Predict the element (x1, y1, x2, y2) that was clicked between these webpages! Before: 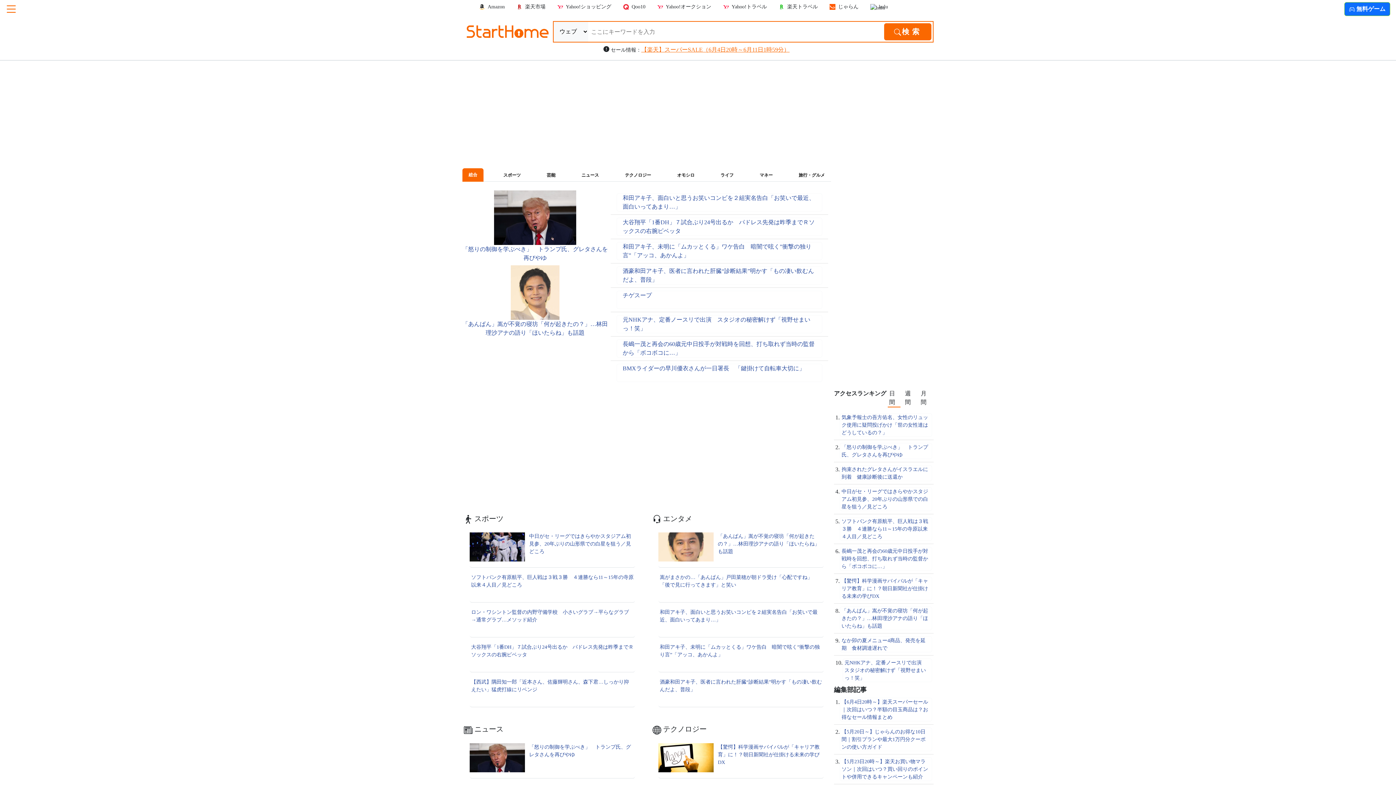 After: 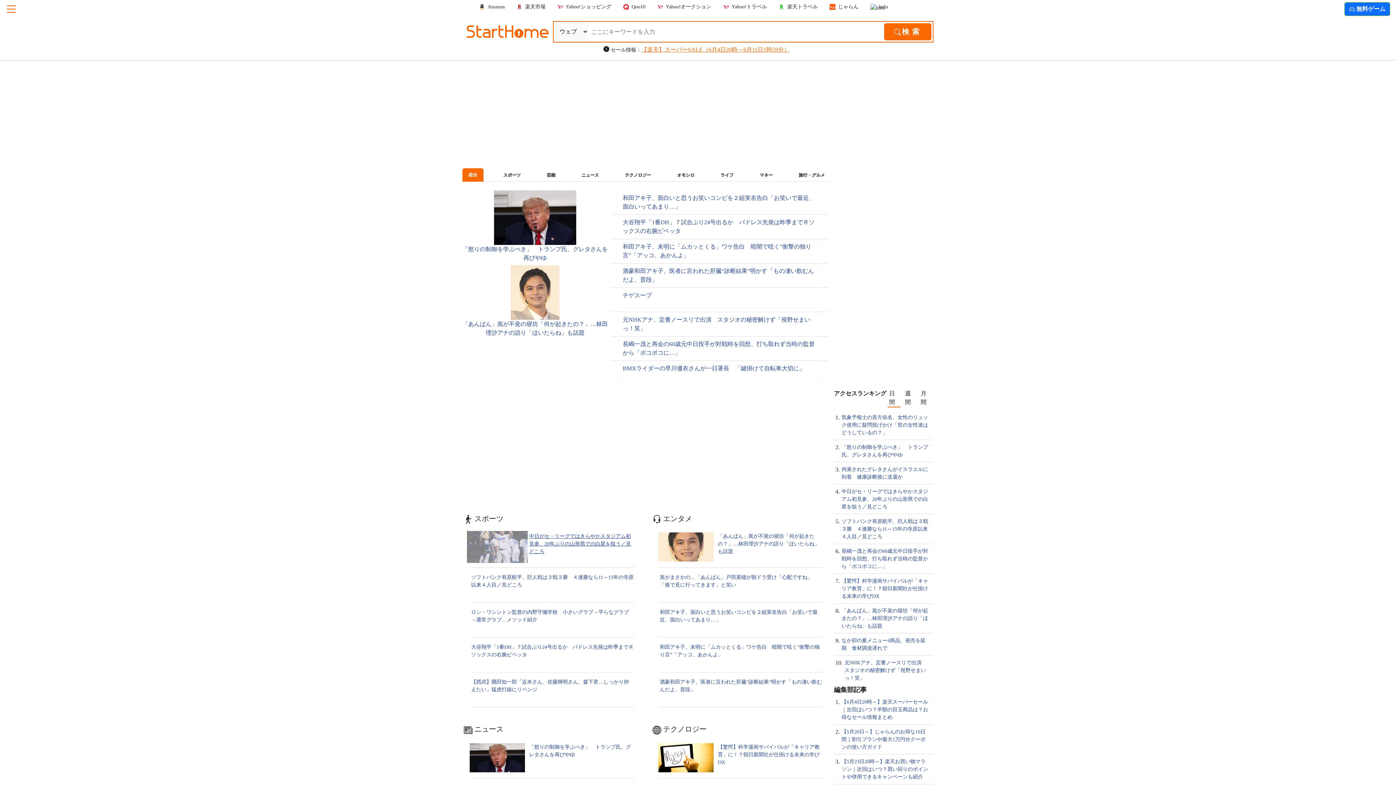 Action: label: 中日がセ・リーグではきらやかスタジアム初見参、20年ぶりの山形県での白星を狙う／見どころ bbox: (469, 532, 635, 568)